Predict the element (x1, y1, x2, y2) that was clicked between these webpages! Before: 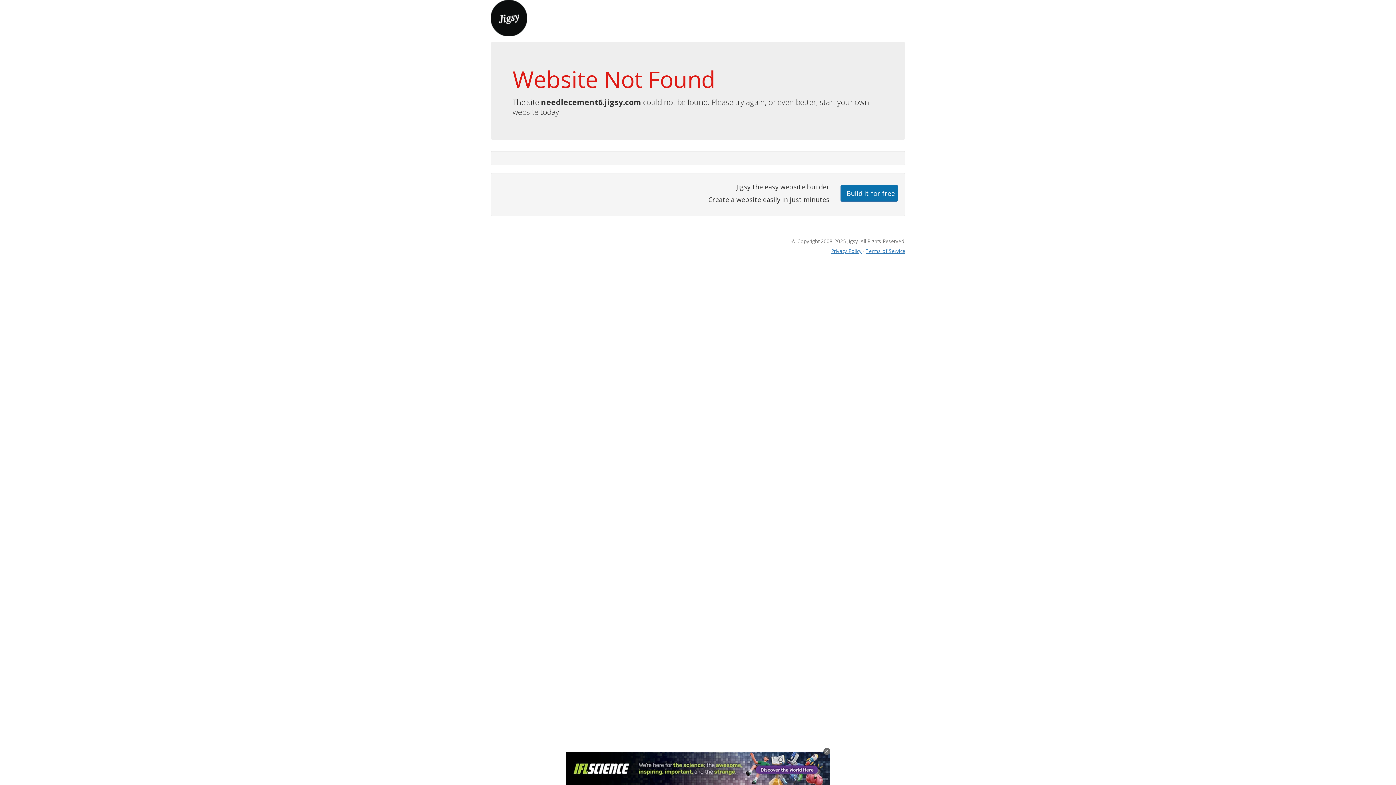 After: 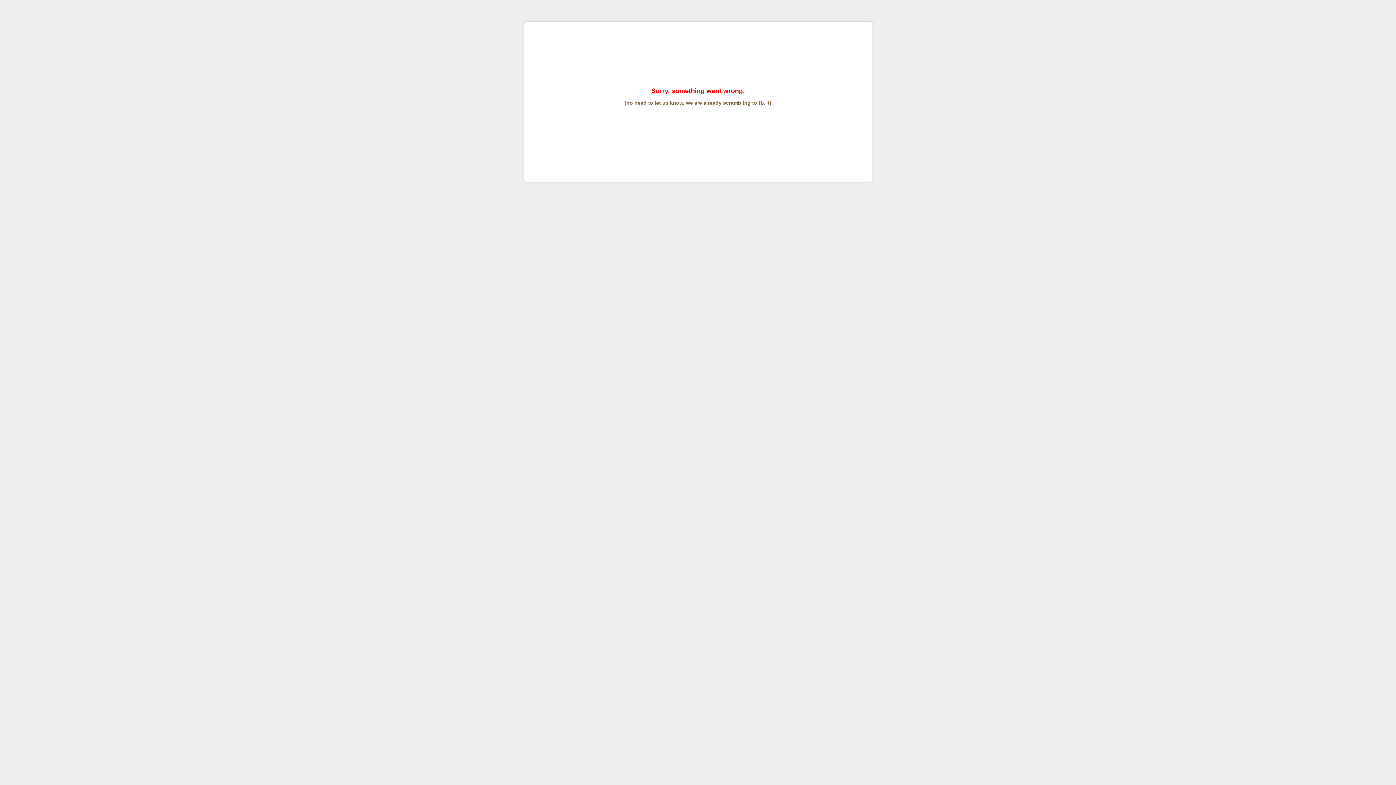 Action: bbox: (865, 247, 905, 254) label: Terms of Service